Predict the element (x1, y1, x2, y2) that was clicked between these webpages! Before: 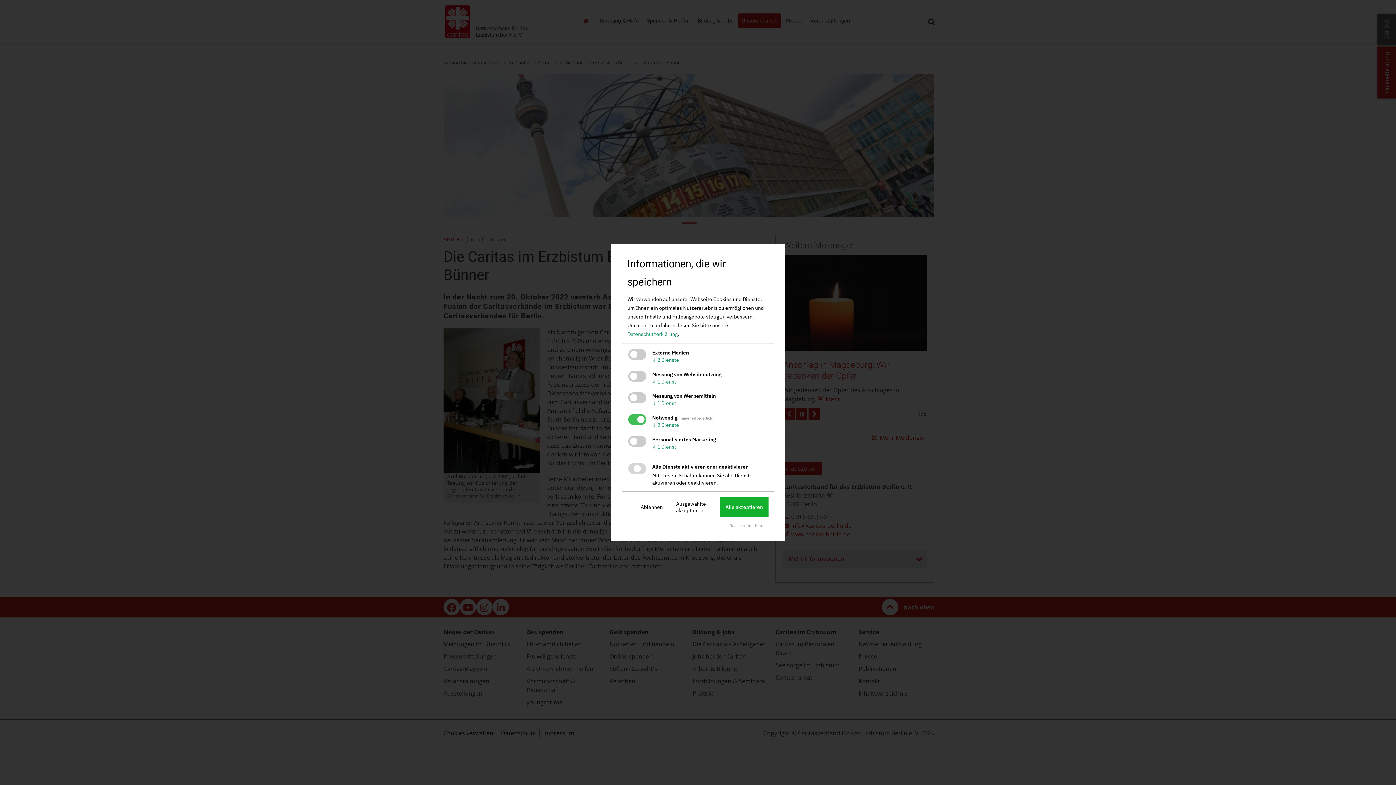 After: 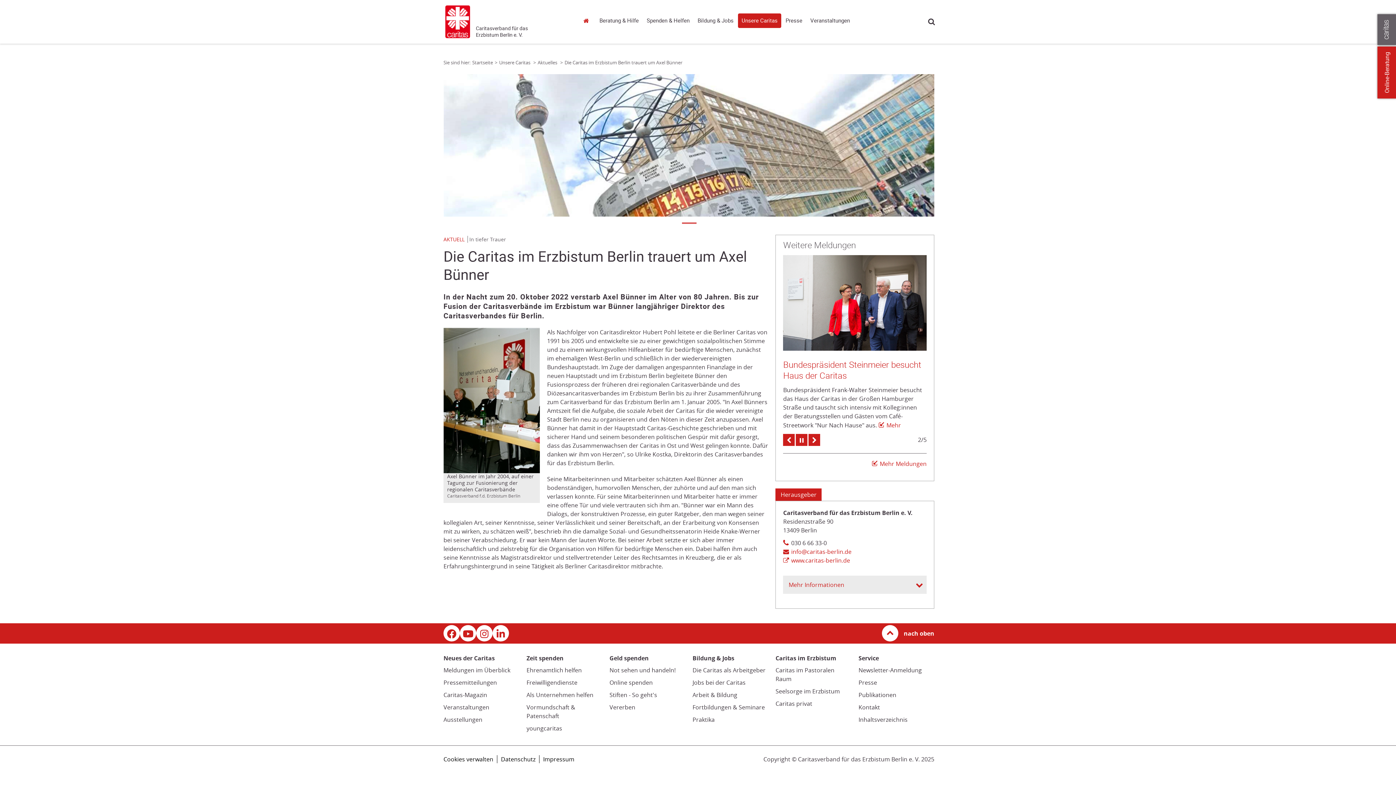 Action: bbox: (720, 497, 768, 517) label: Alle akzeptieren